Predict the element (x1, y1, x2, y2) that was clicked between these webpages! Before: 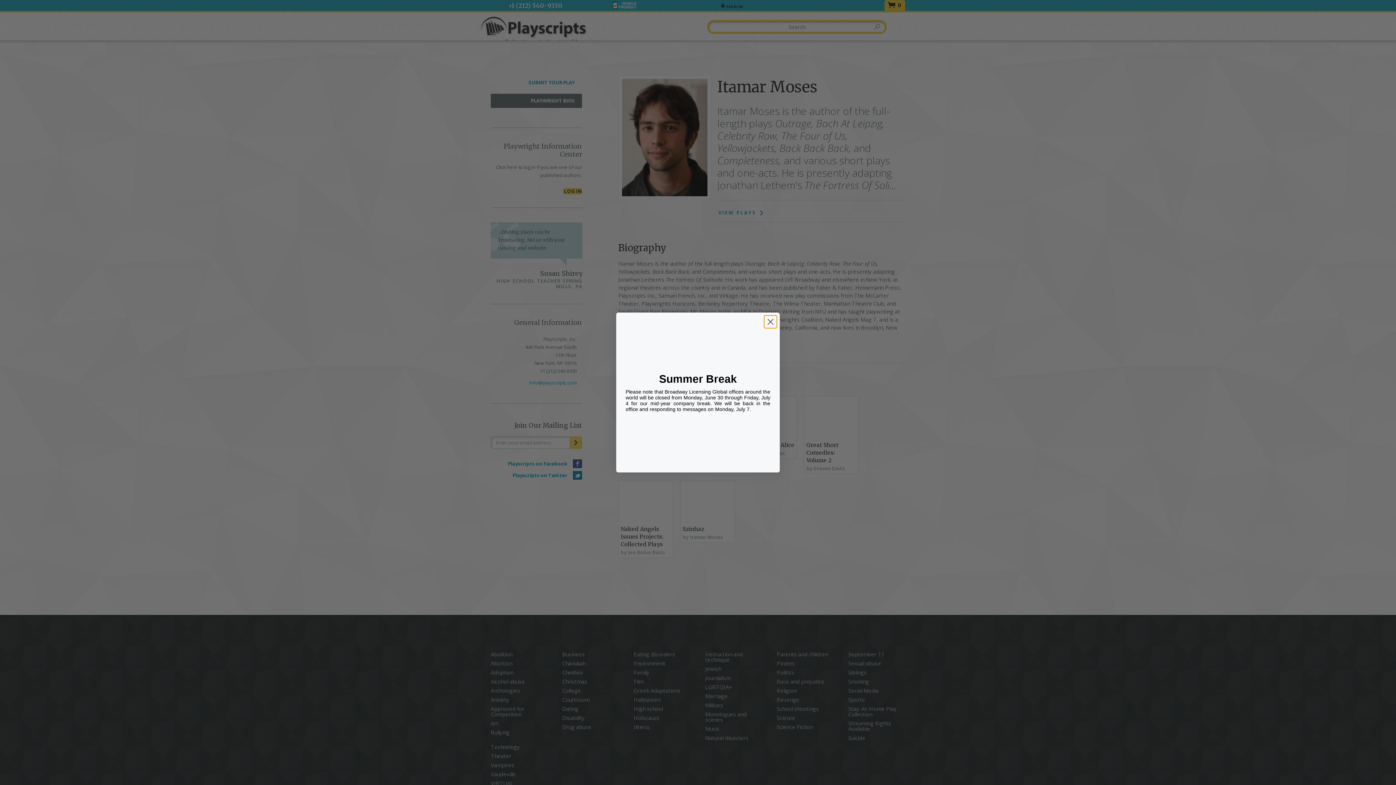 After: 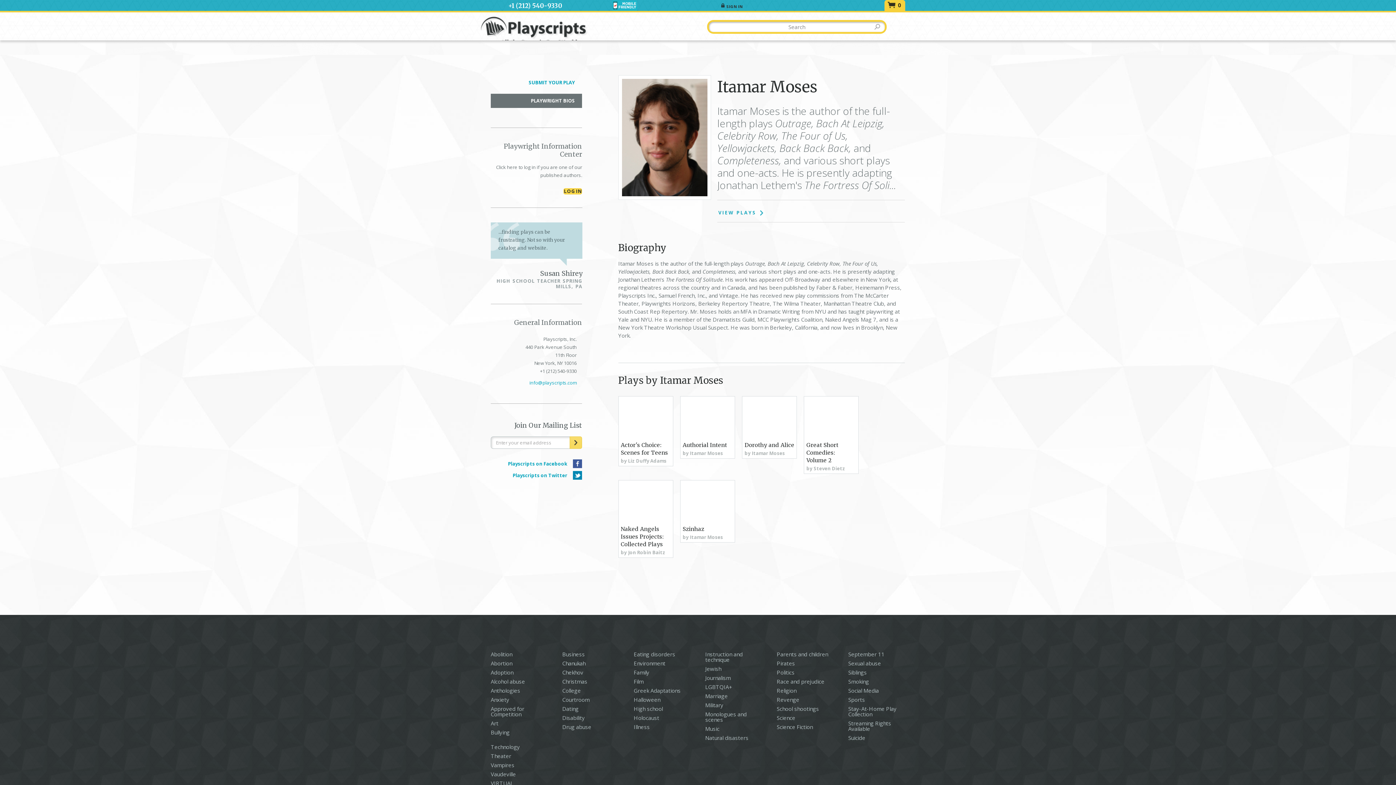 Action: label: Close dialog bbox: (764, 315, 777, 328)